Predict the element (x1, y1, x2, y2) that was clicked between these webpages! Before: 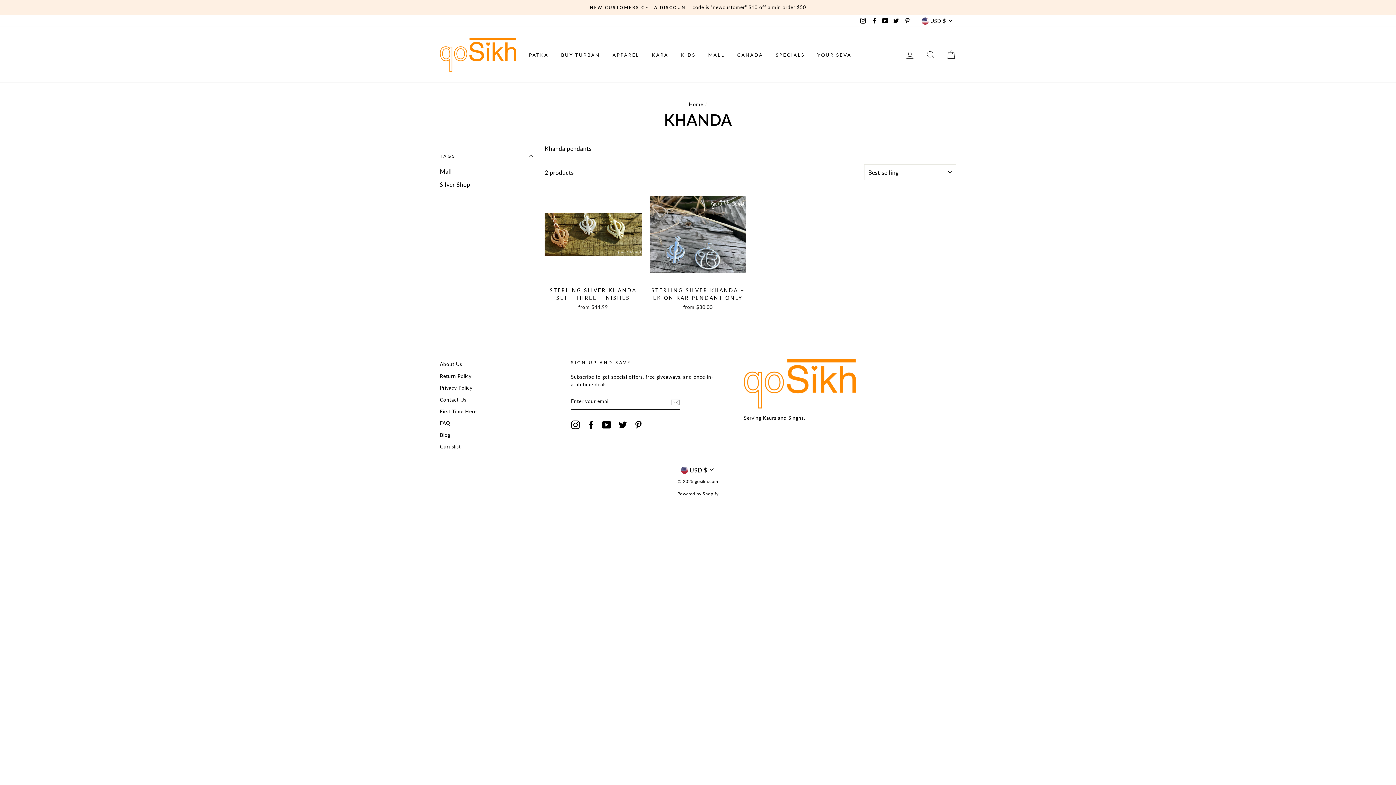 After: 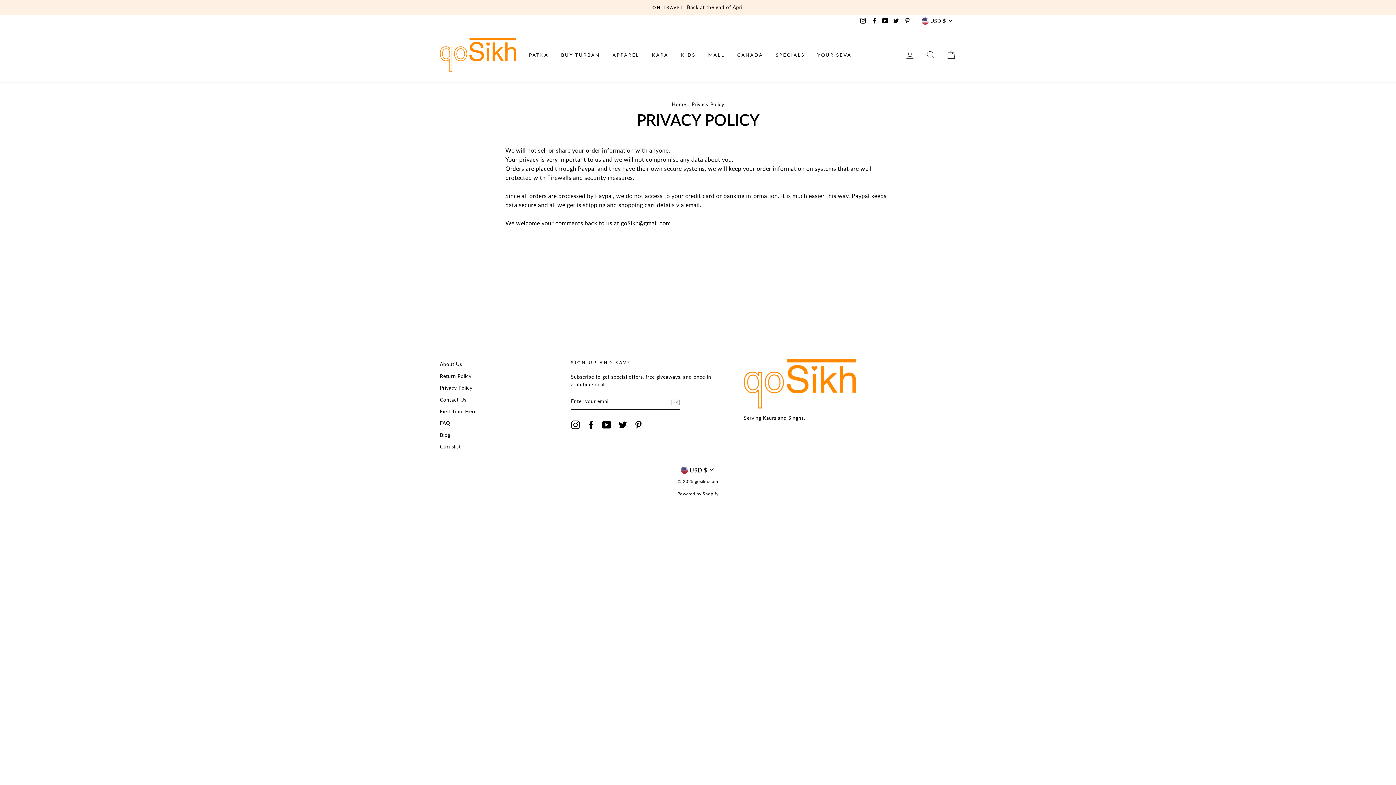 Action: bbox: (440, 383, 472, 393) label: Privacy Policy